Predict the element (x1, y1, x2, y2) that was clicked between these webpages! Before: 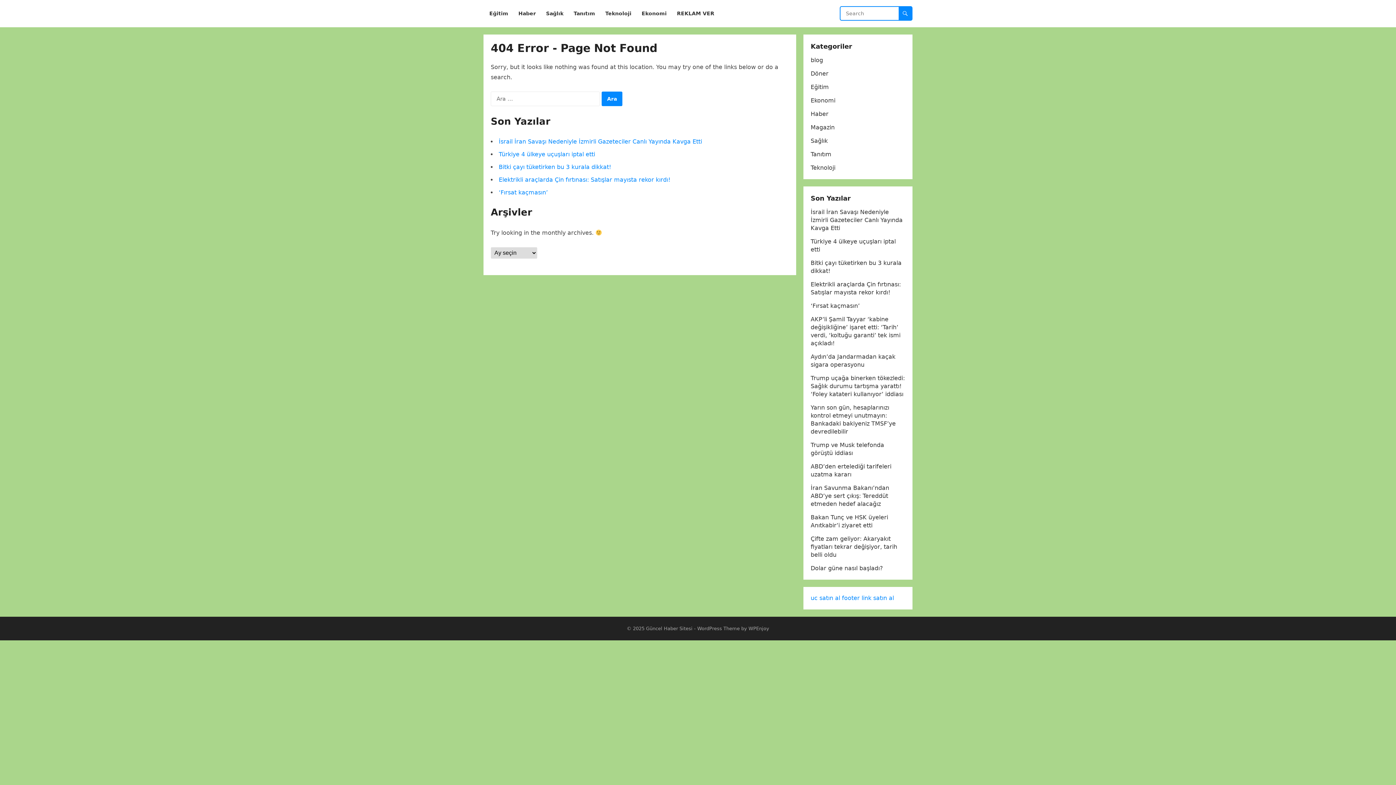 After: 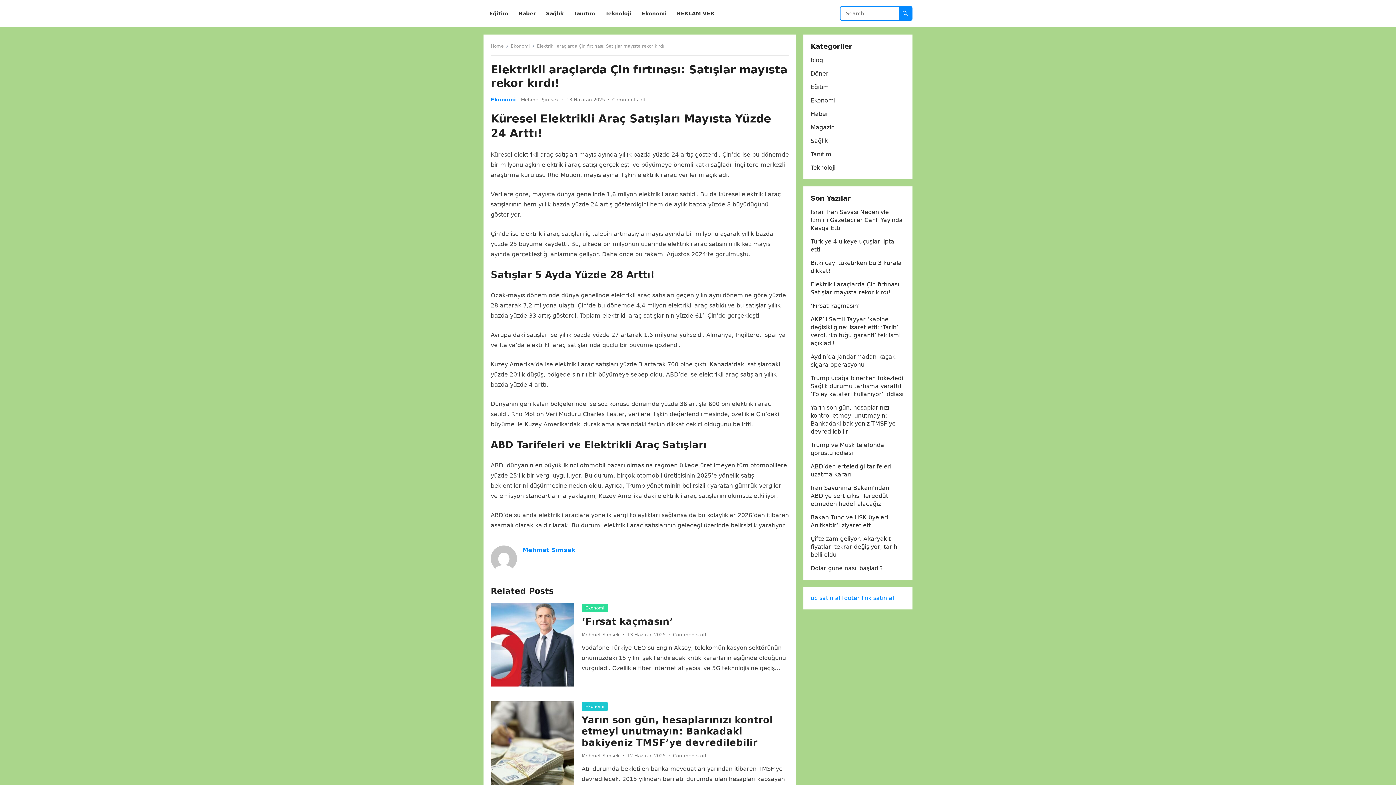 Action: bbox: (498, 176, 670, 183) label: Elektrikli araçlarda Çin fırtınası: Satışlar mayısta rekor kırdı!